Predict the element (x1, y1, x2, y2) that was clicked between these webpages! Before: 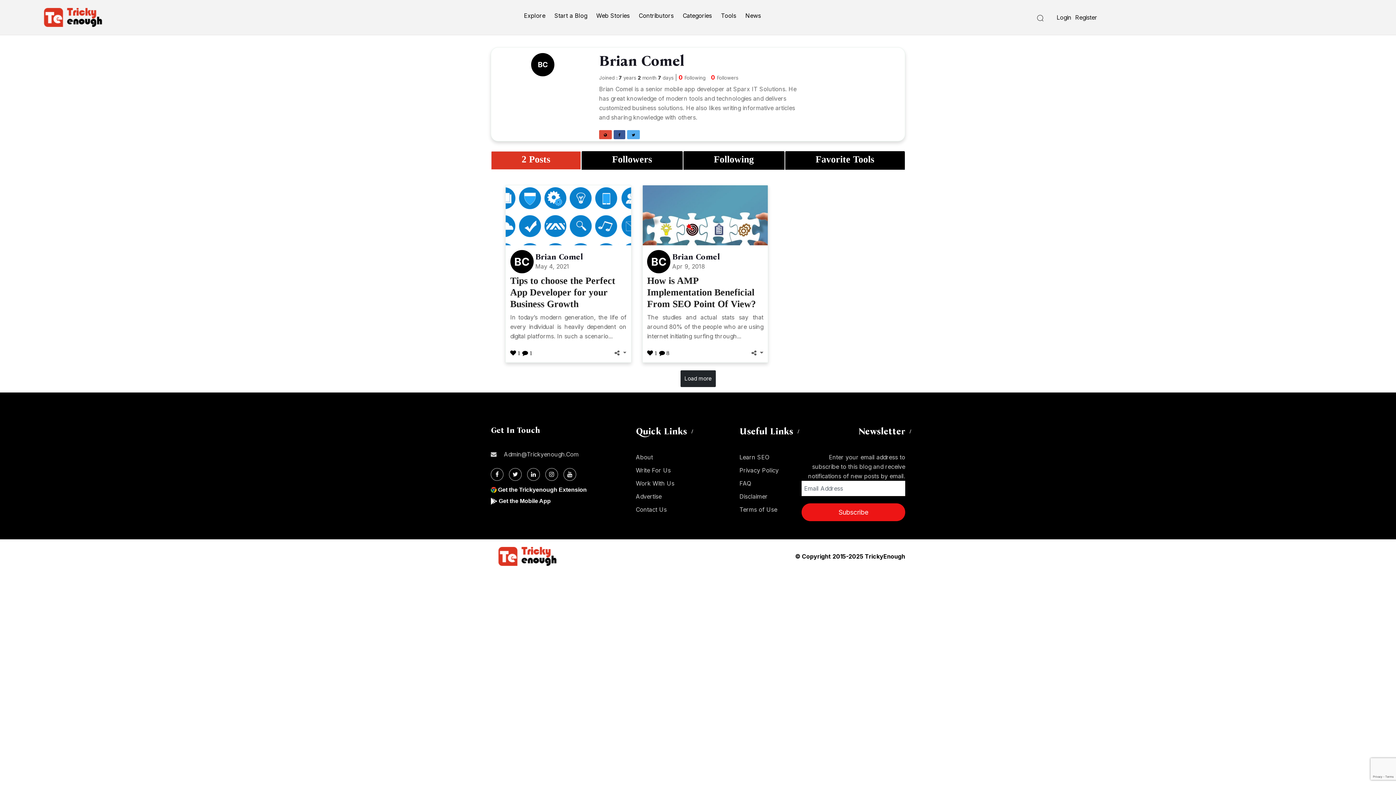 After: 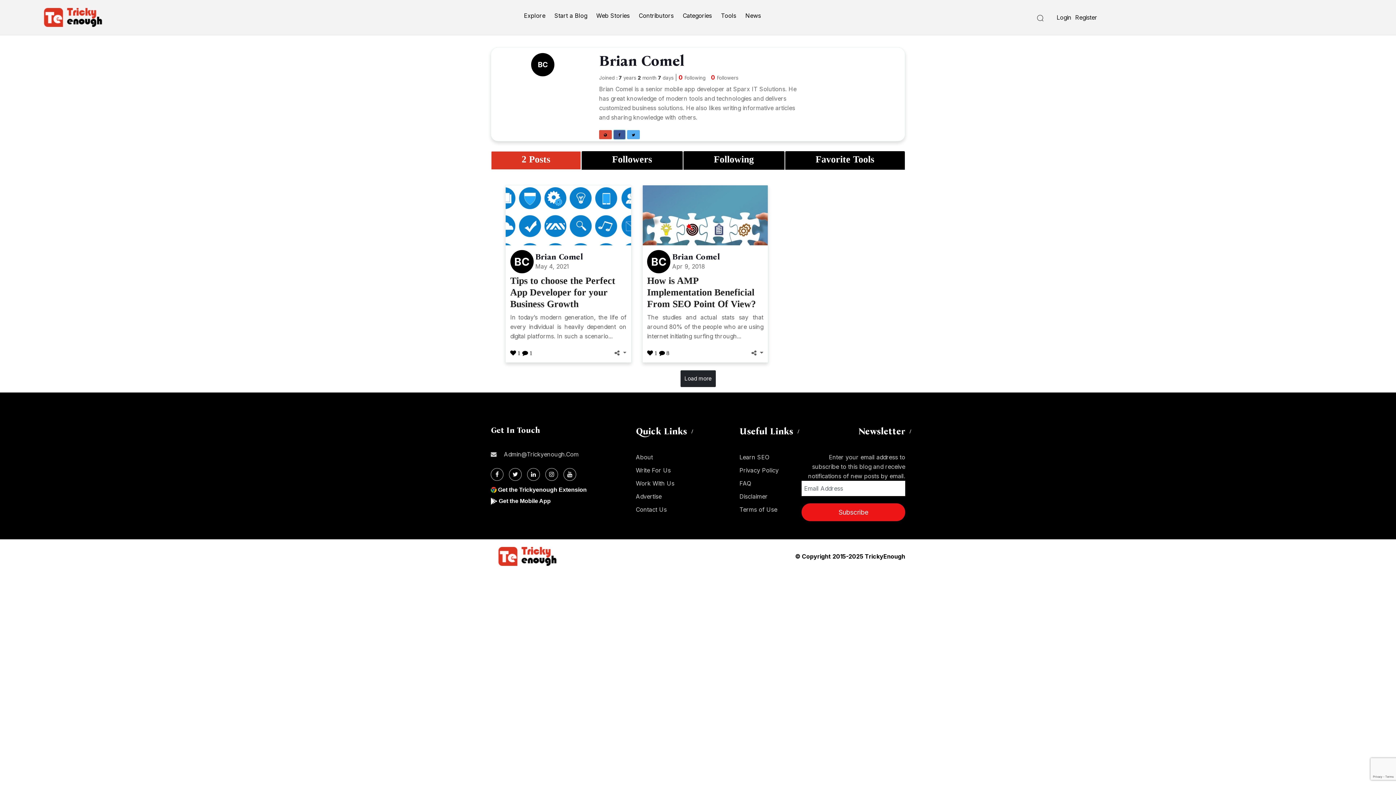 Action: bbox: (613, 130, 625, 139)